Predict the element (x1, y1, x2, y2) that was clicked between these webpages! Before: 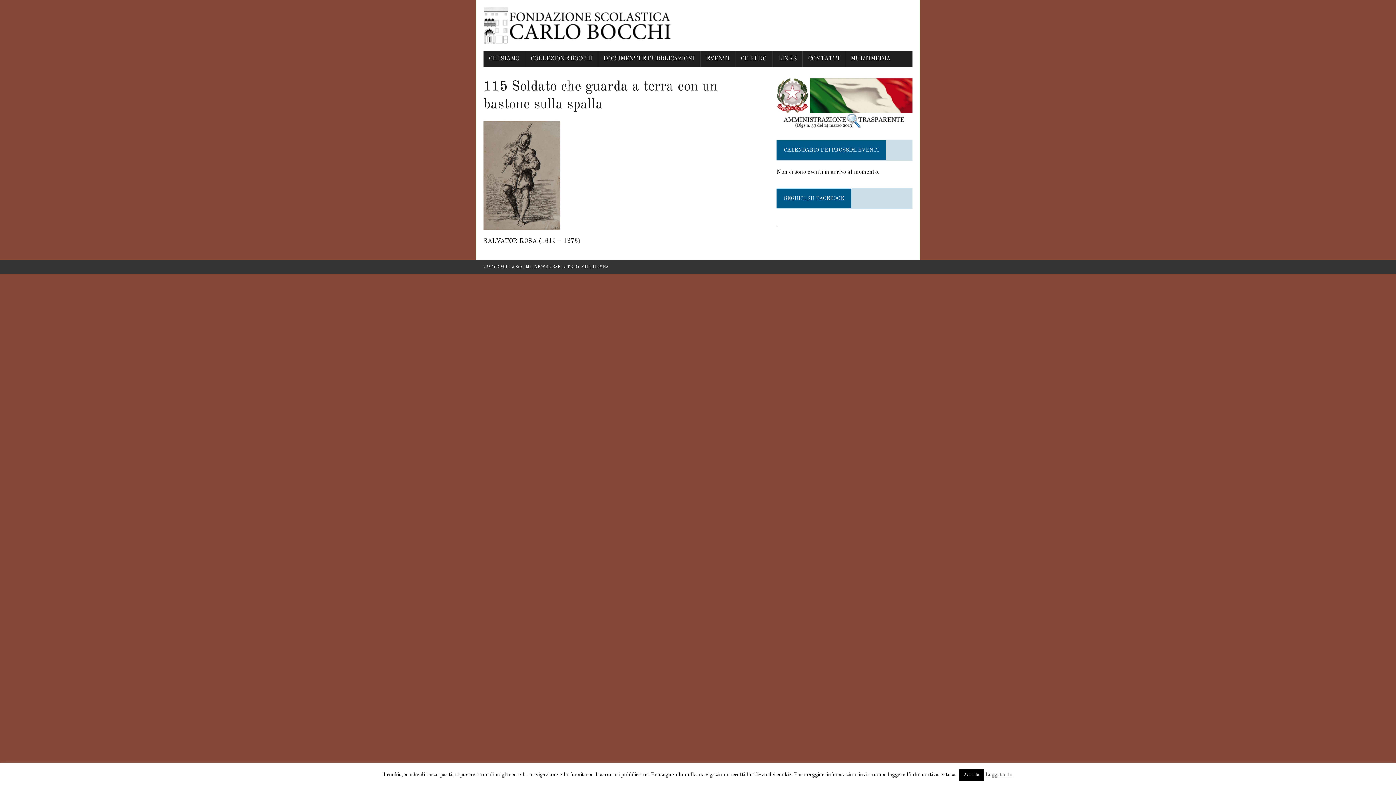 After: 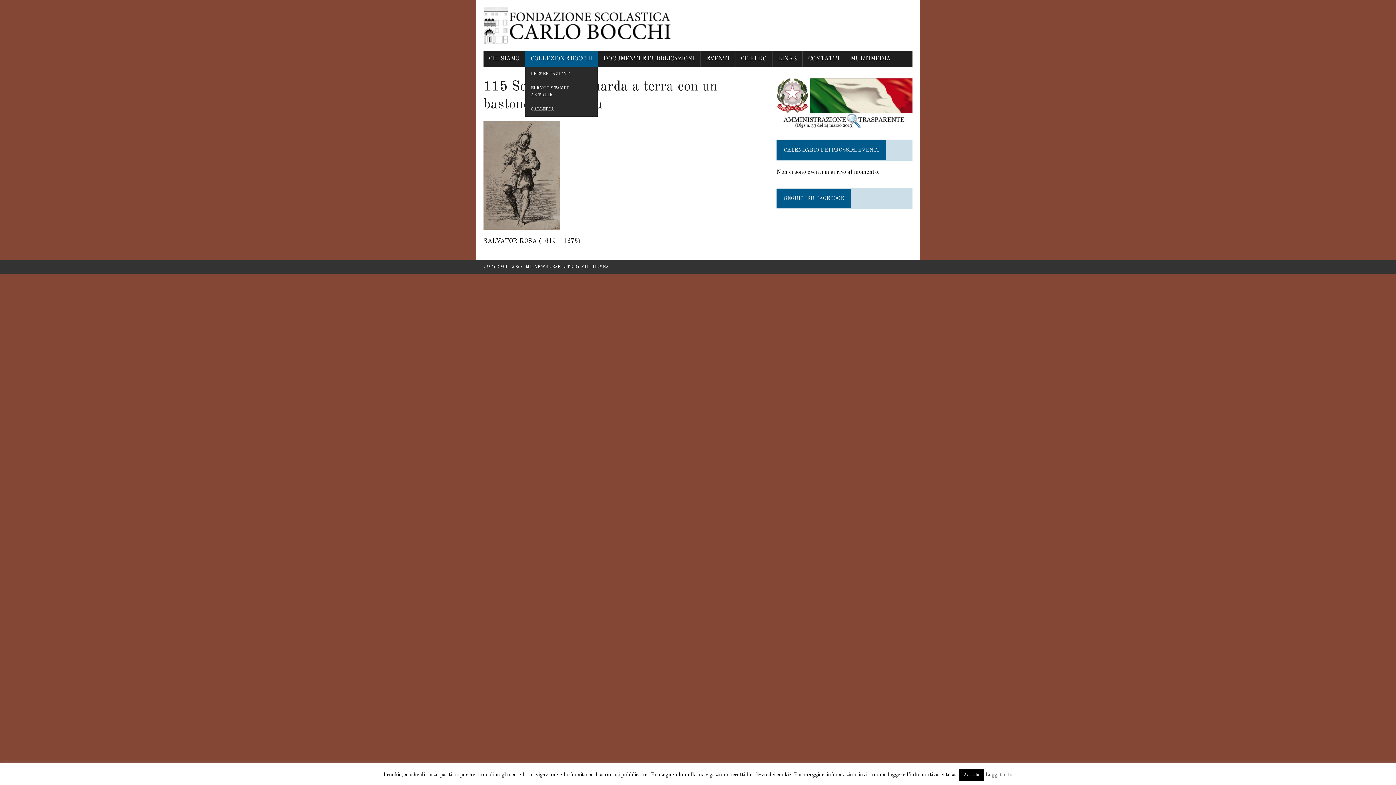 Action: bbox: (525, 50, 597, 67) label: COLLEZIONE BOCCHI